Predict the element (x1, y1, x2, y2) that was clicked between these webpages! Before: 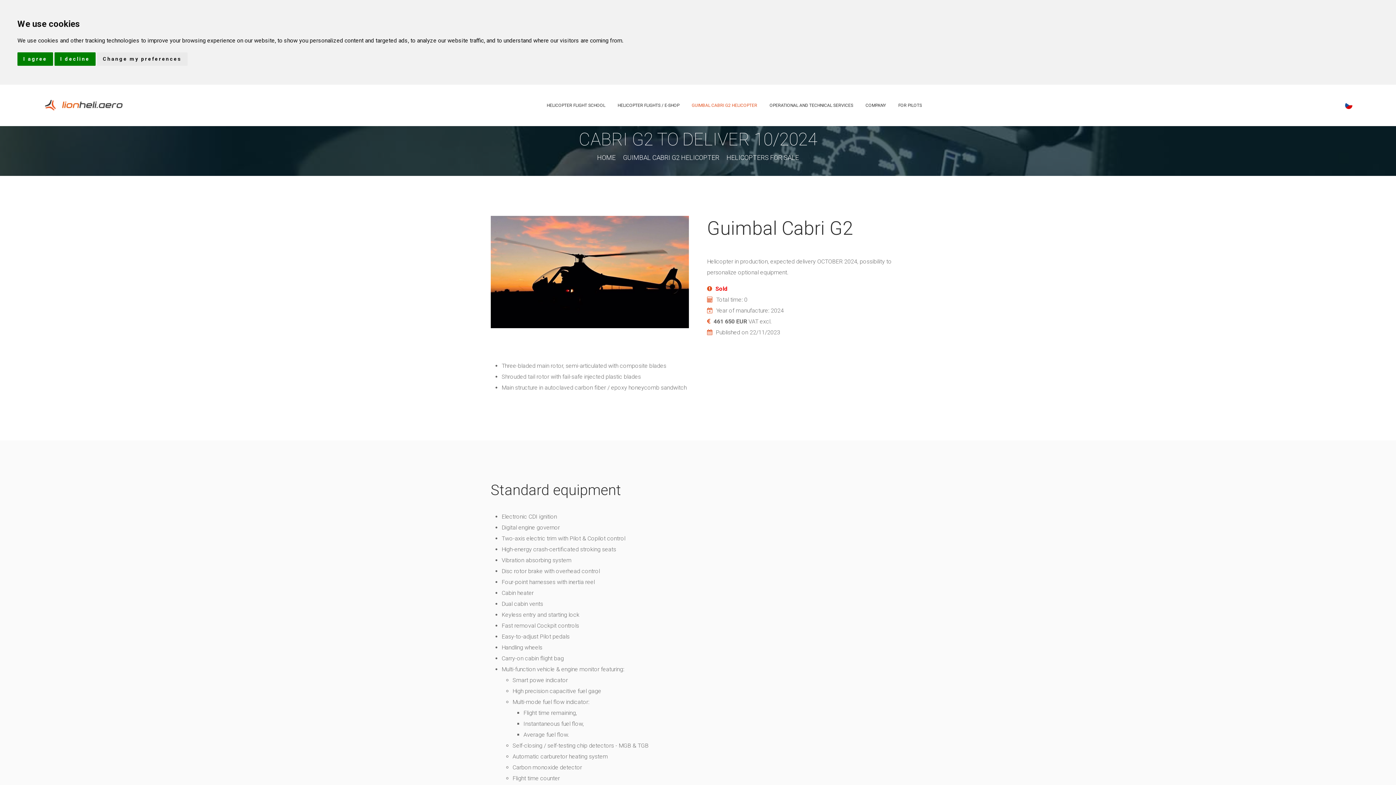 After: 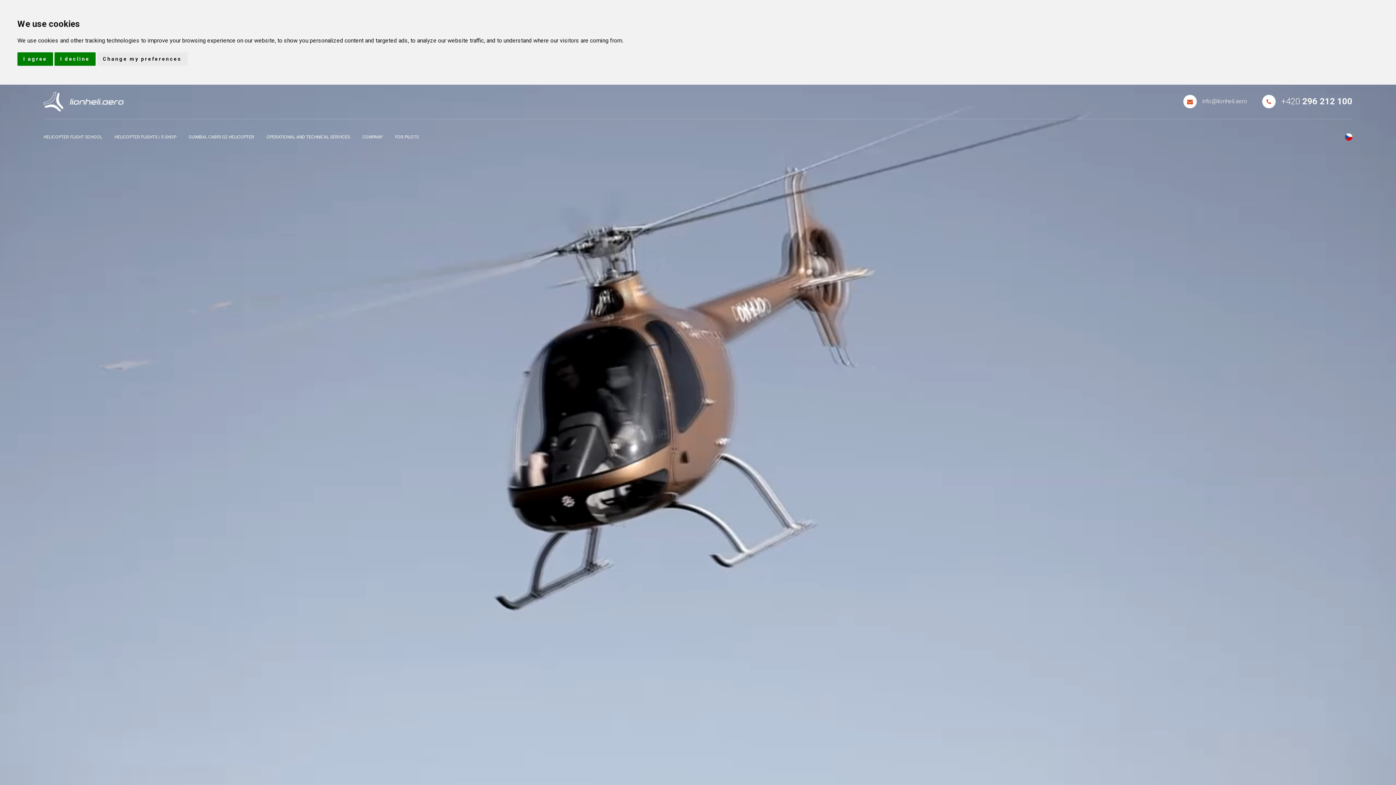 Action: bbox: (43, 93, 123, 117)